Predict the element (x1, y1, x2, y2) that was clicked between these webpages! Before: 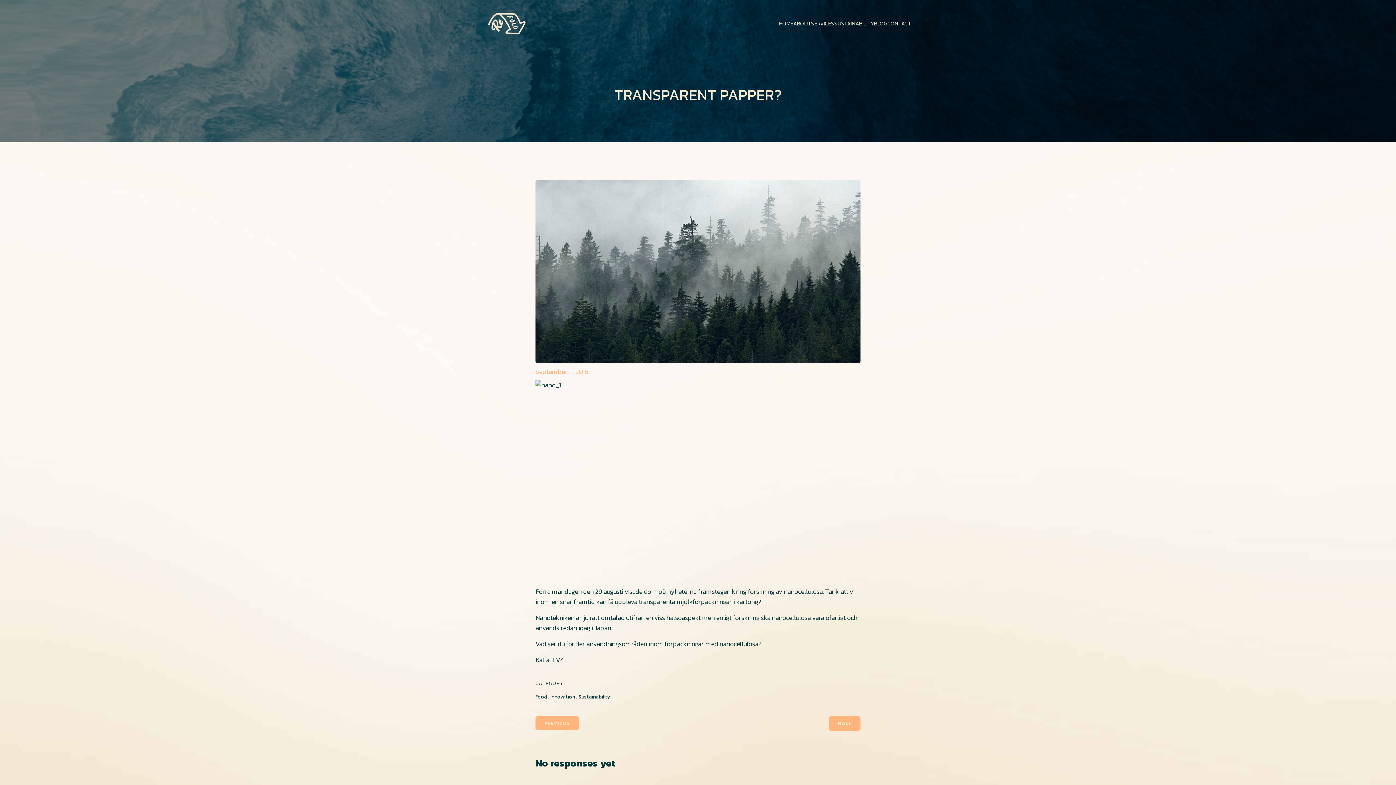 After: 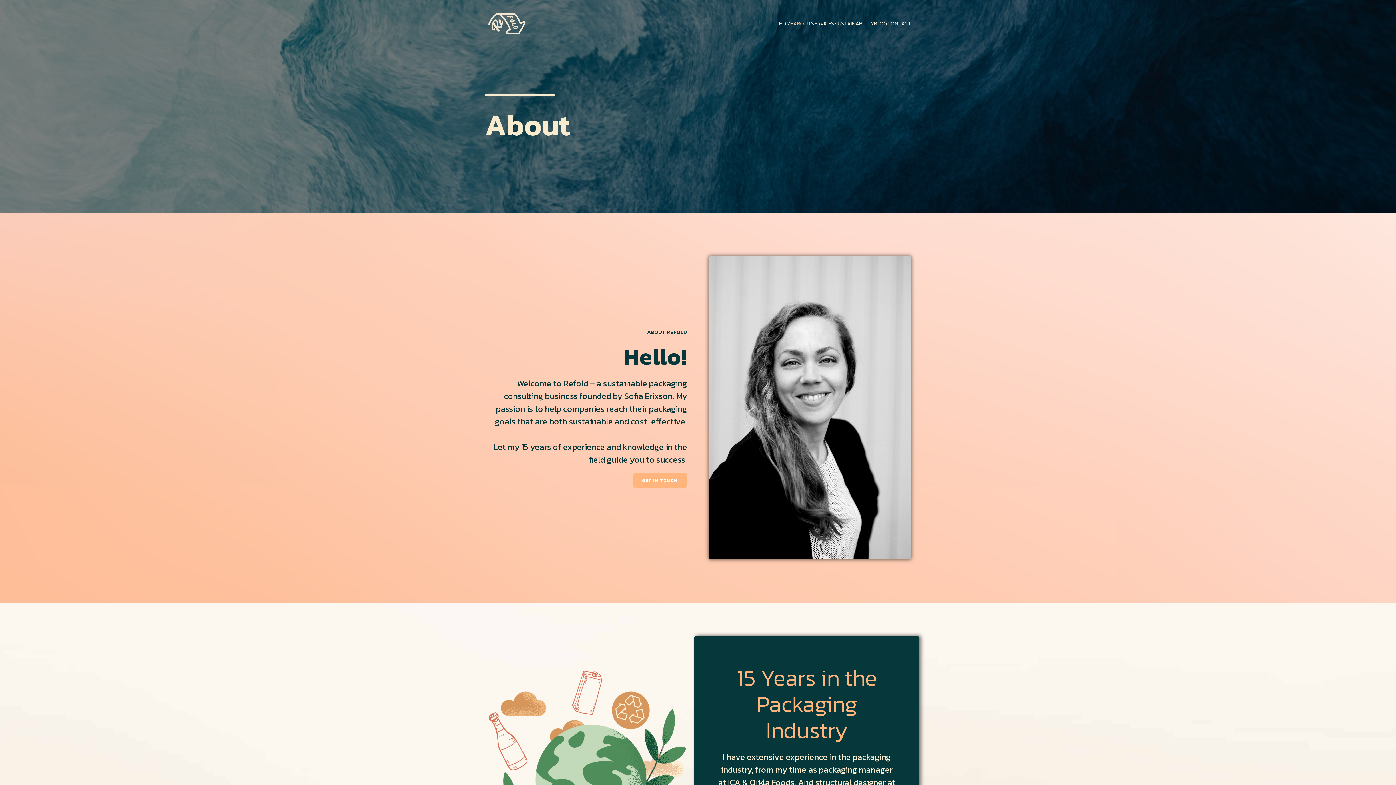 Action: label: ABOUT bbox: (793, 15, 811, 31)